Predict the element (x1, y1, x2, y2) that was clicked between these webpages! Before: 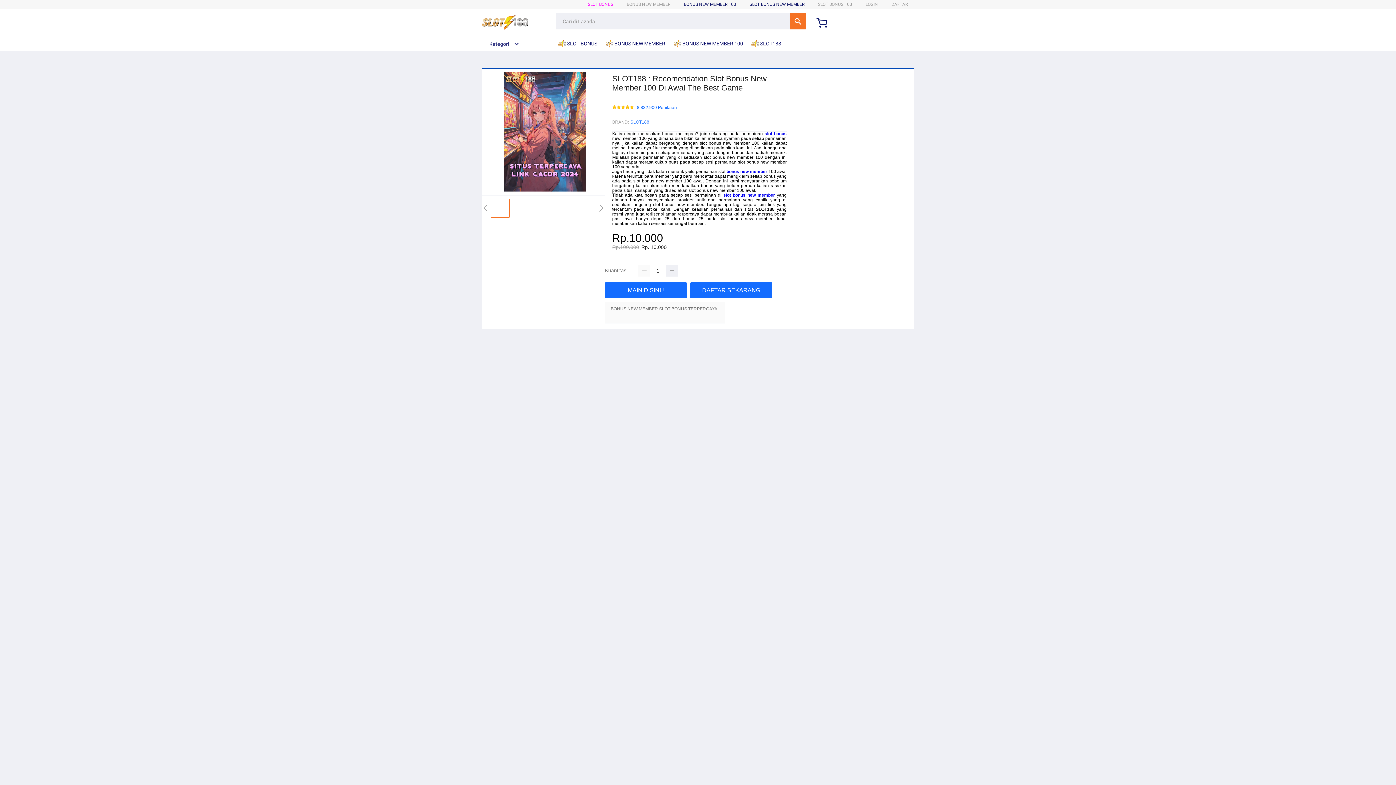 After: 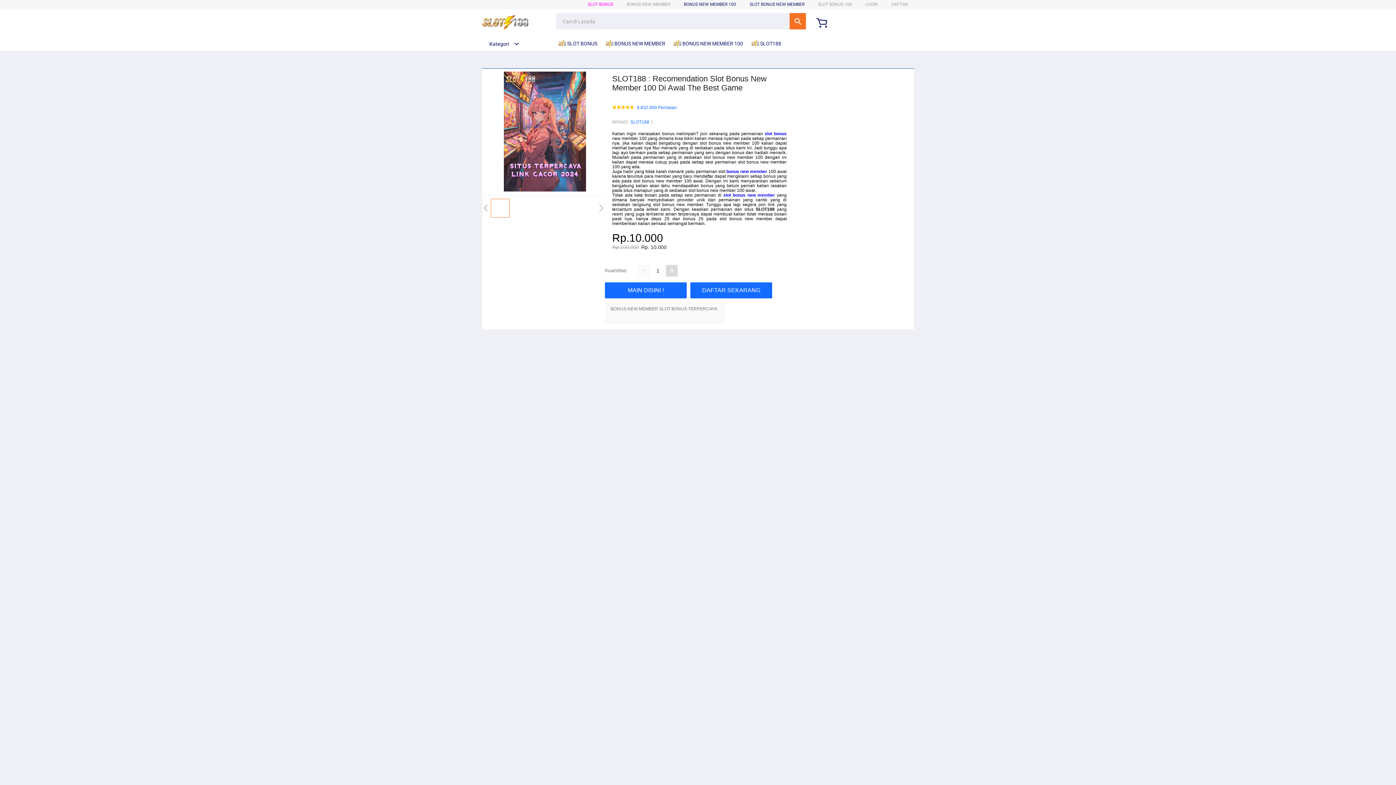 Action: bbox: (666, 265, 677, 276)